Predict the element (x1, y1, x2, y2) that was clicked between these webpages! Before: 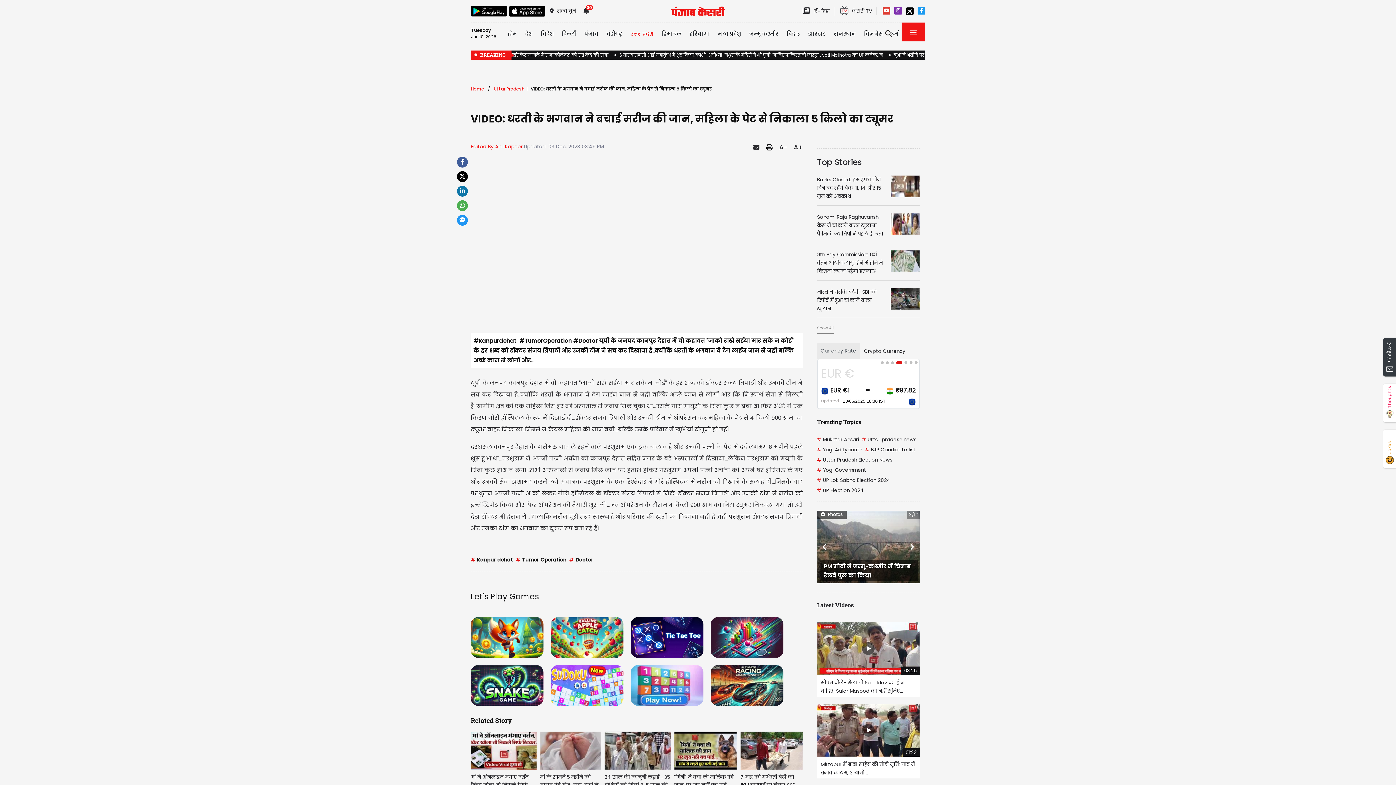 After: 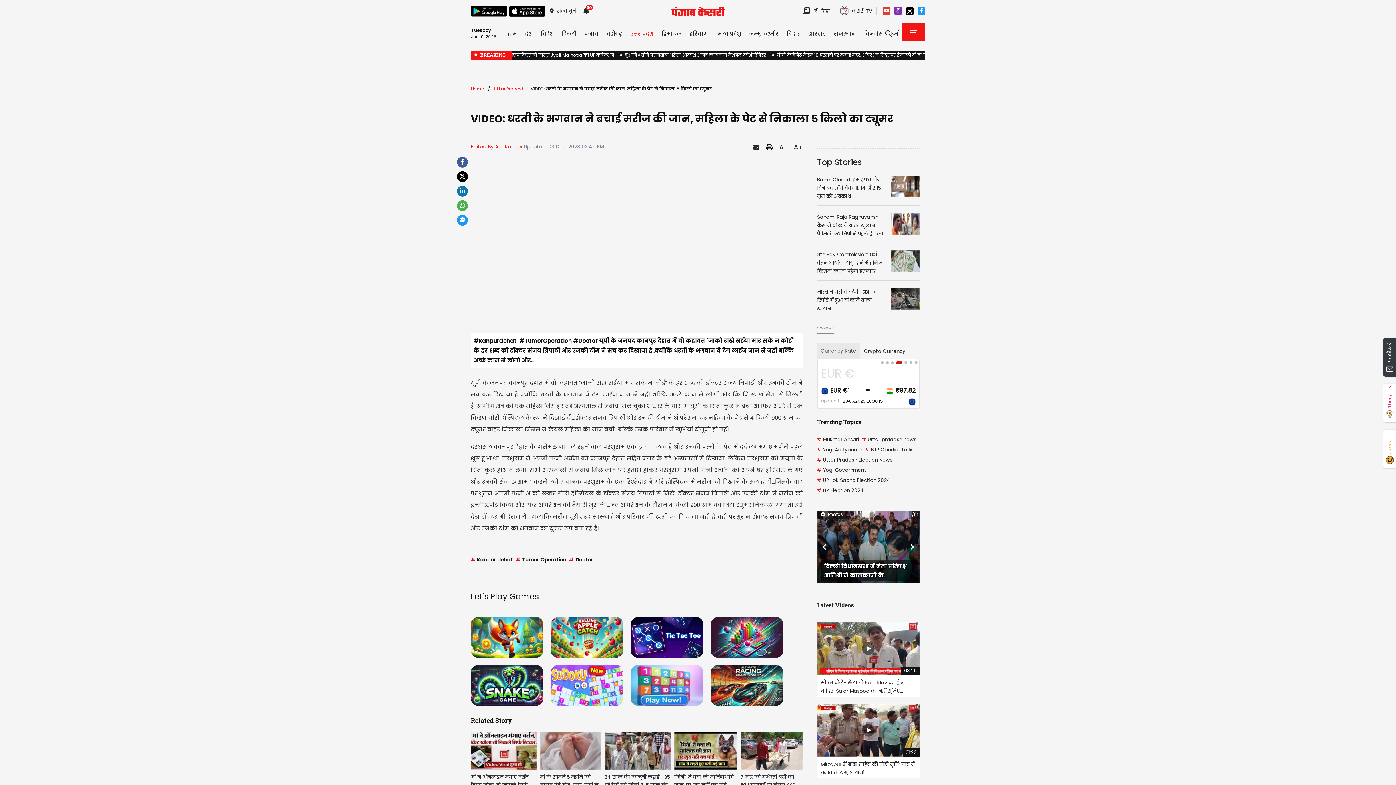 Action: bbox: (1383, 338, 1396, 374) label: फीडबैक दें